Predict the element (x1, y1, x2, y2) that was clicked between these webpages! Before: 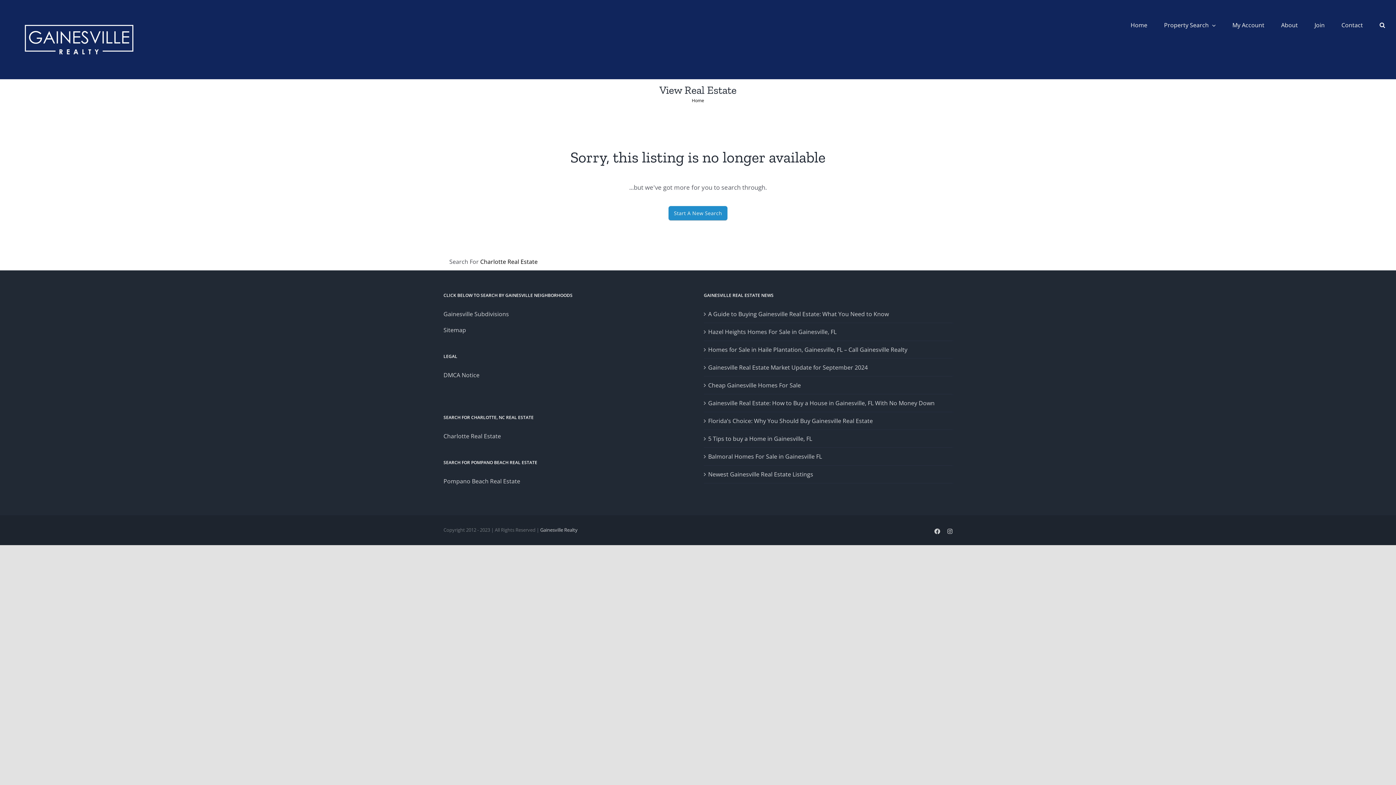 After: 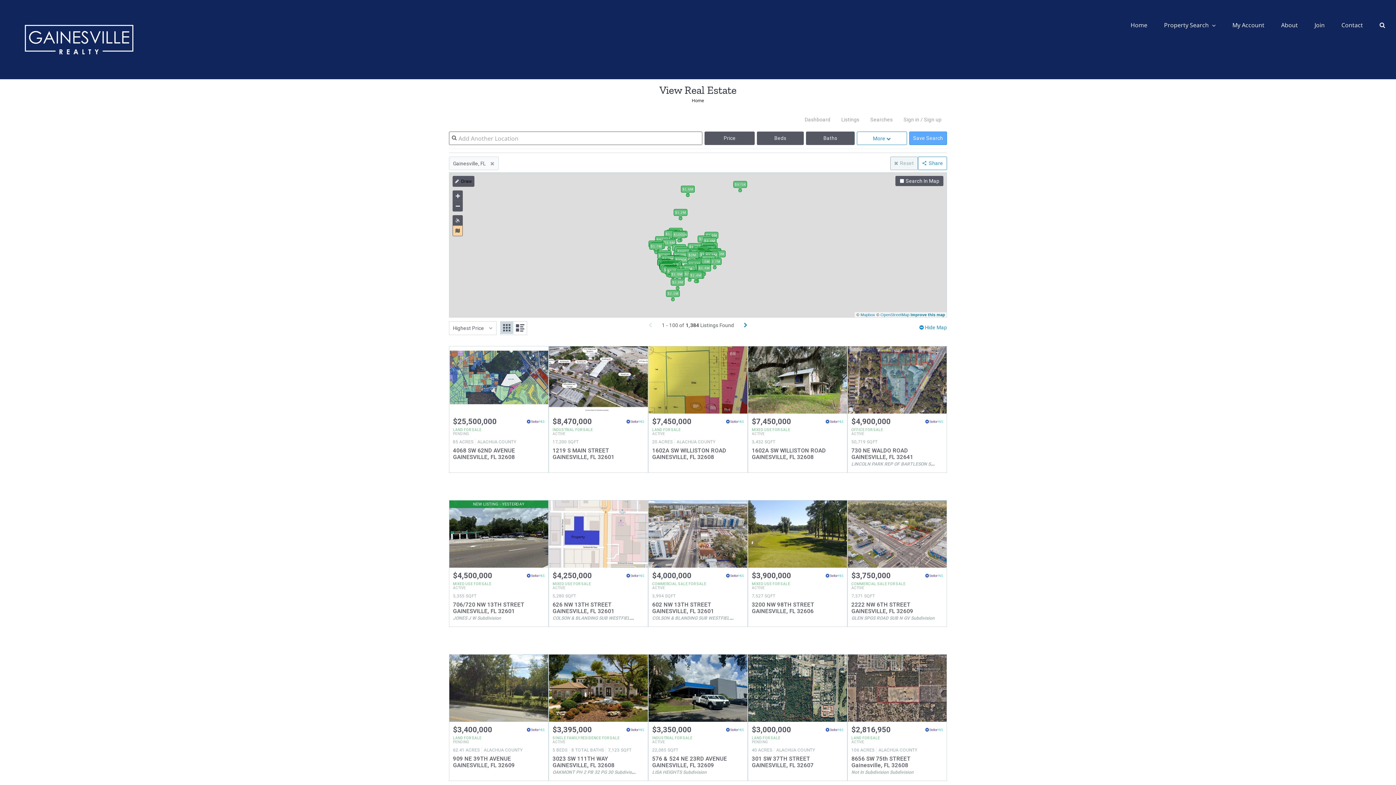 Action: label: Newest Gainesville Real Estate Listings bbox: (708, 469, 949, 479)